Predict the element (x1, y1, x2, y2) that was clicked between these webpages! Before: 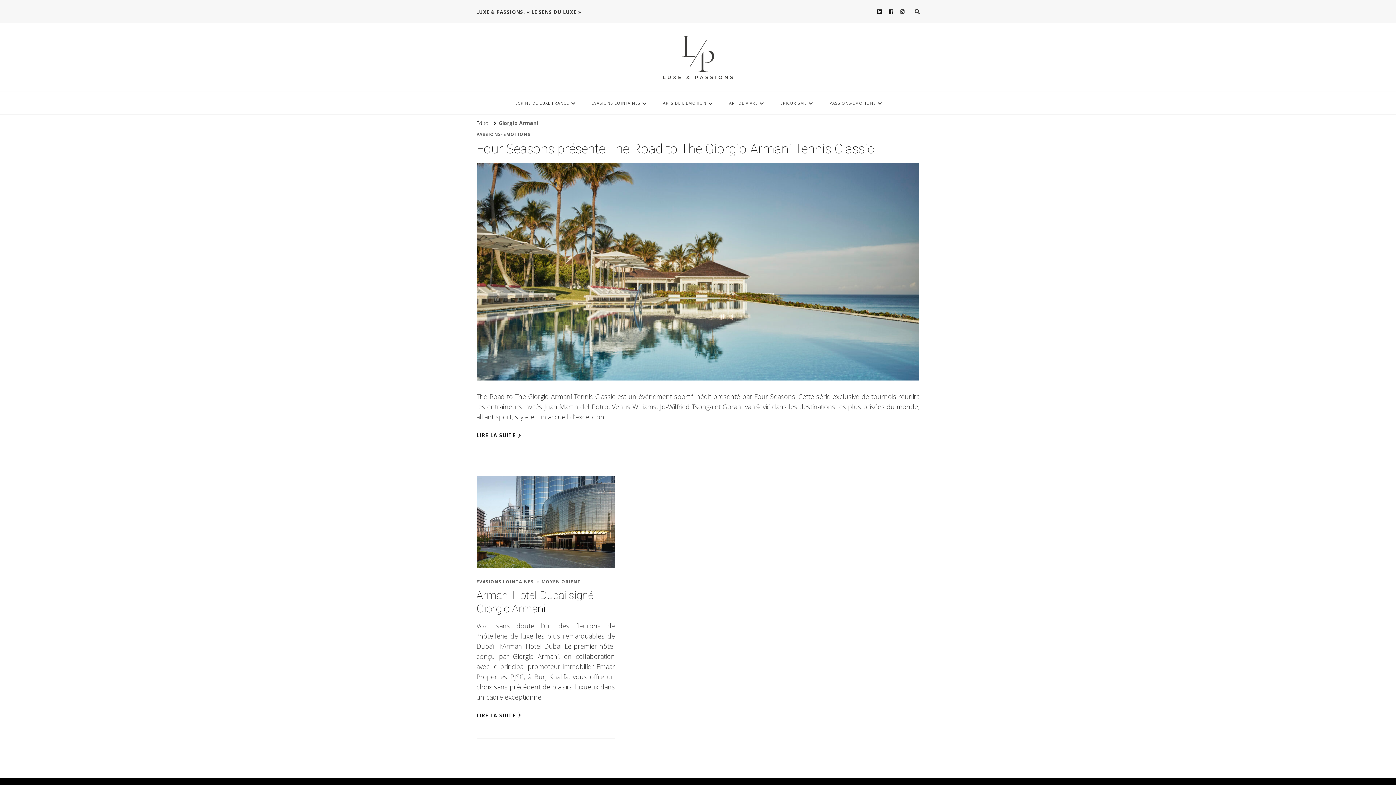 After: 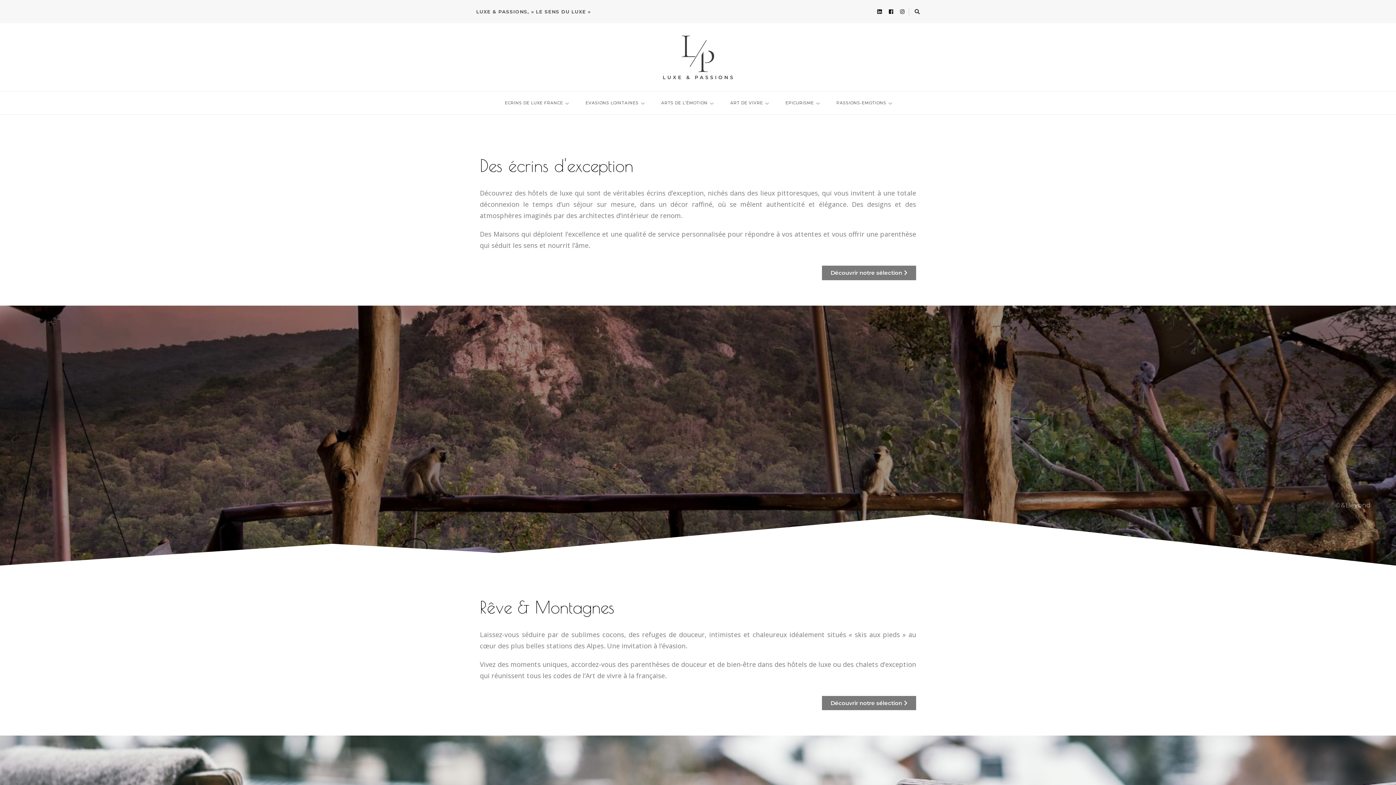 Action: bbox: (476, 119, 488, 126) label: Édito